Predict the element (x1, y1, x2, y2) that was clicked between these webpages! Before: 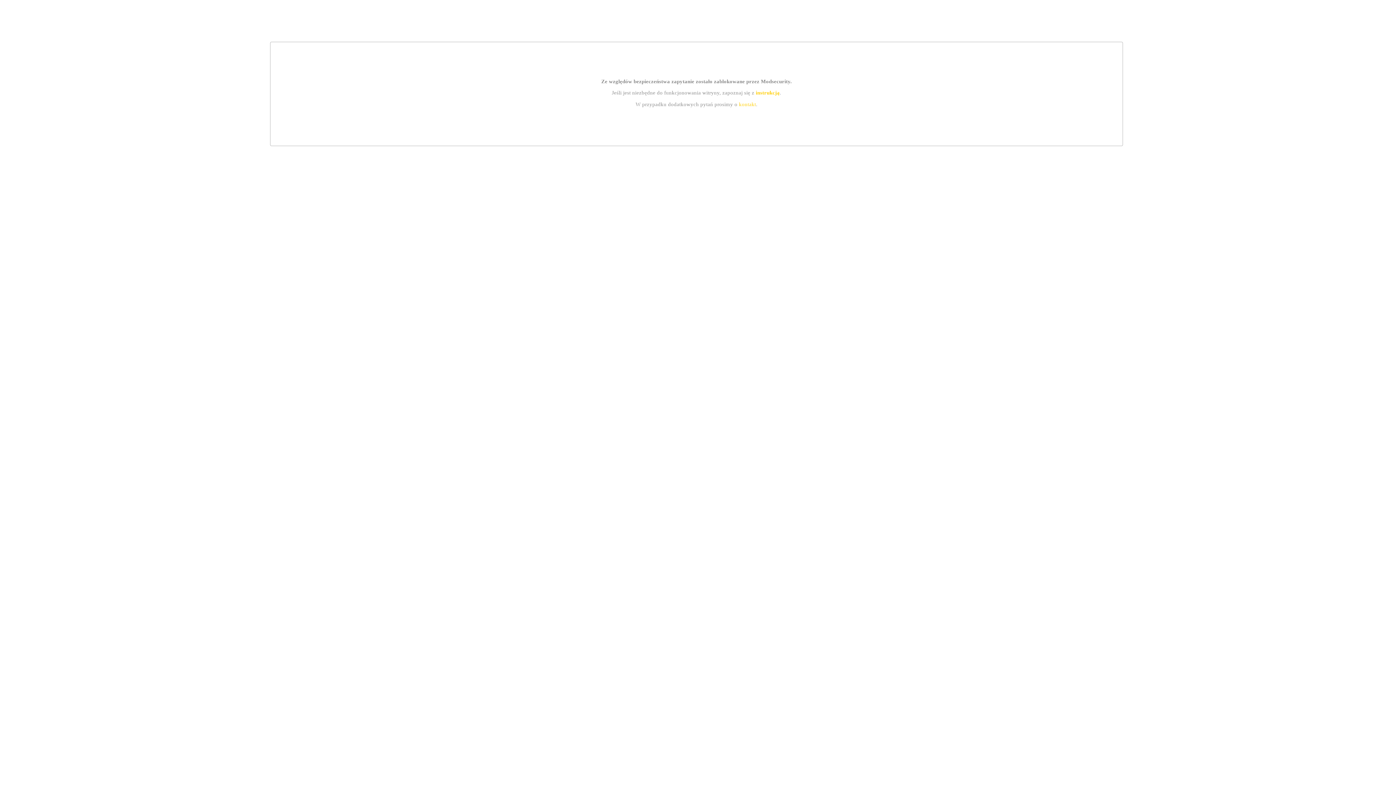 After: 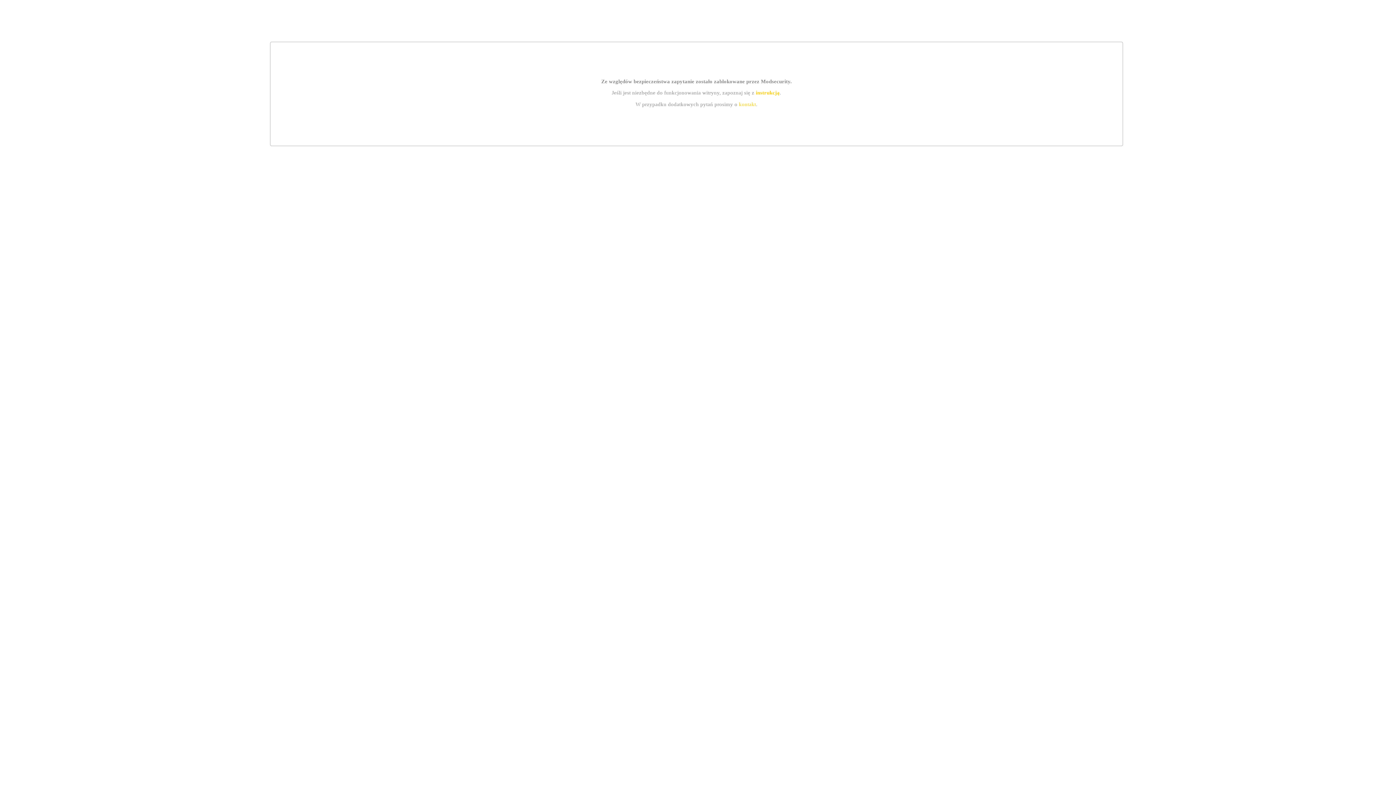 Action: bbox: (739, 101, 756, 107) label: kontakt